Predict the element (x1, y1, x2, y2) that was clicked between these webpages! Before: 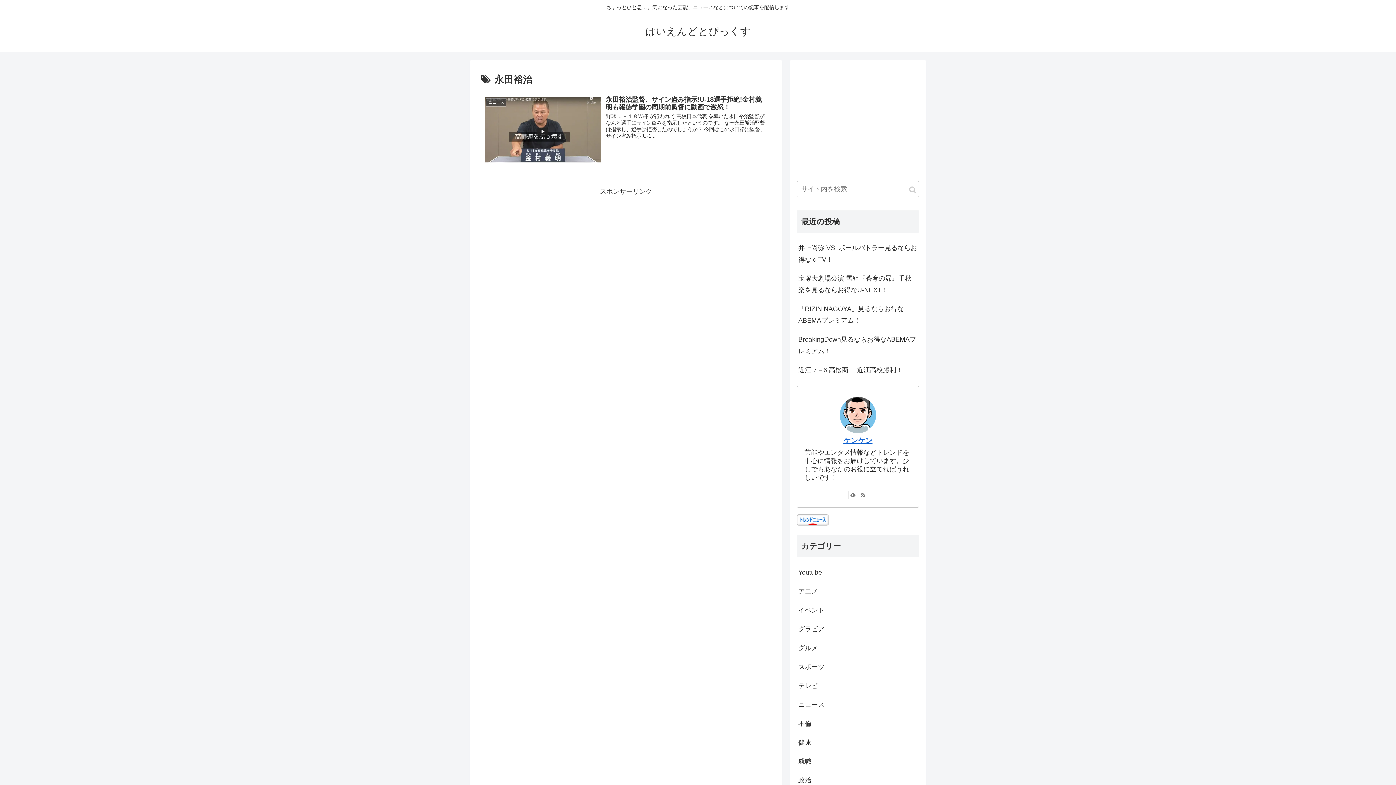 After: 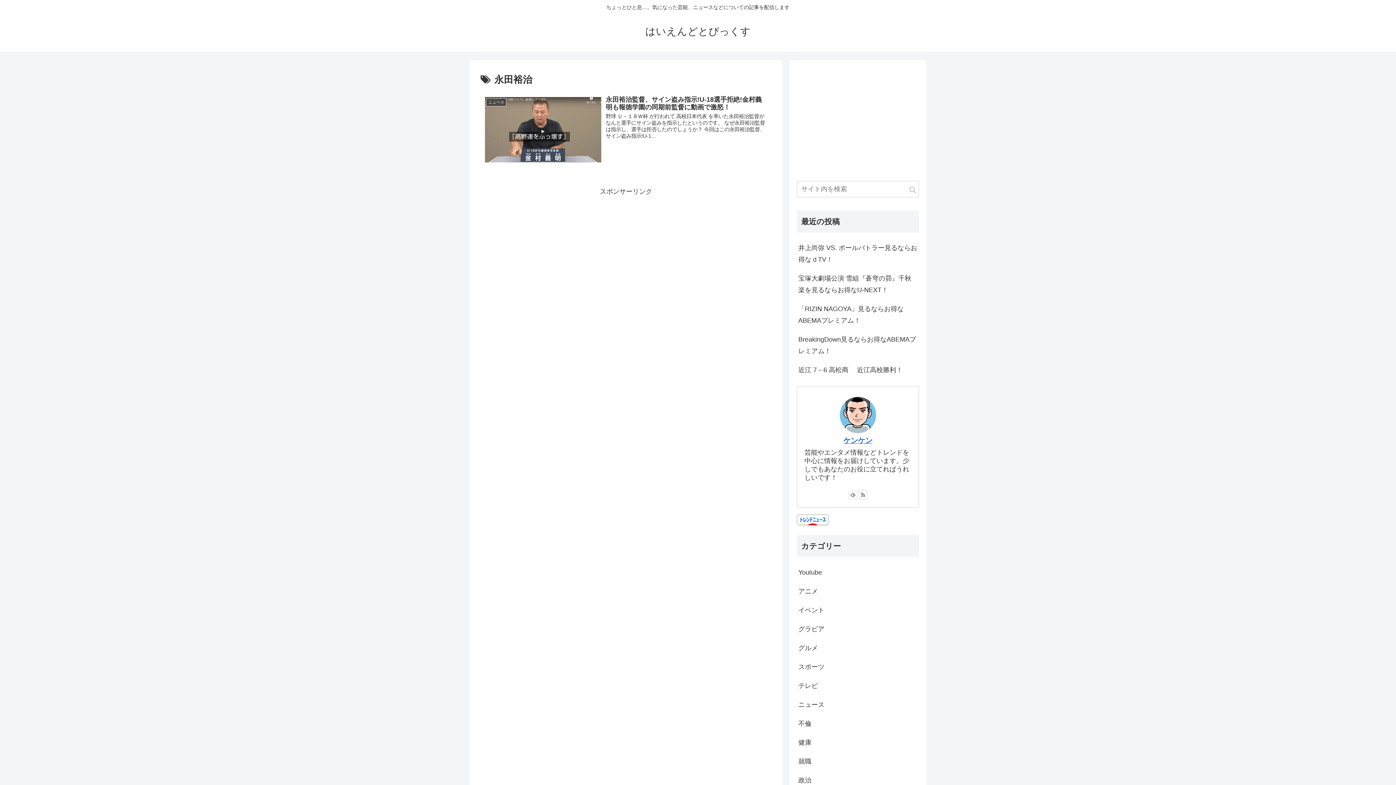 Action: bbox: (848, 490, 857, 499)